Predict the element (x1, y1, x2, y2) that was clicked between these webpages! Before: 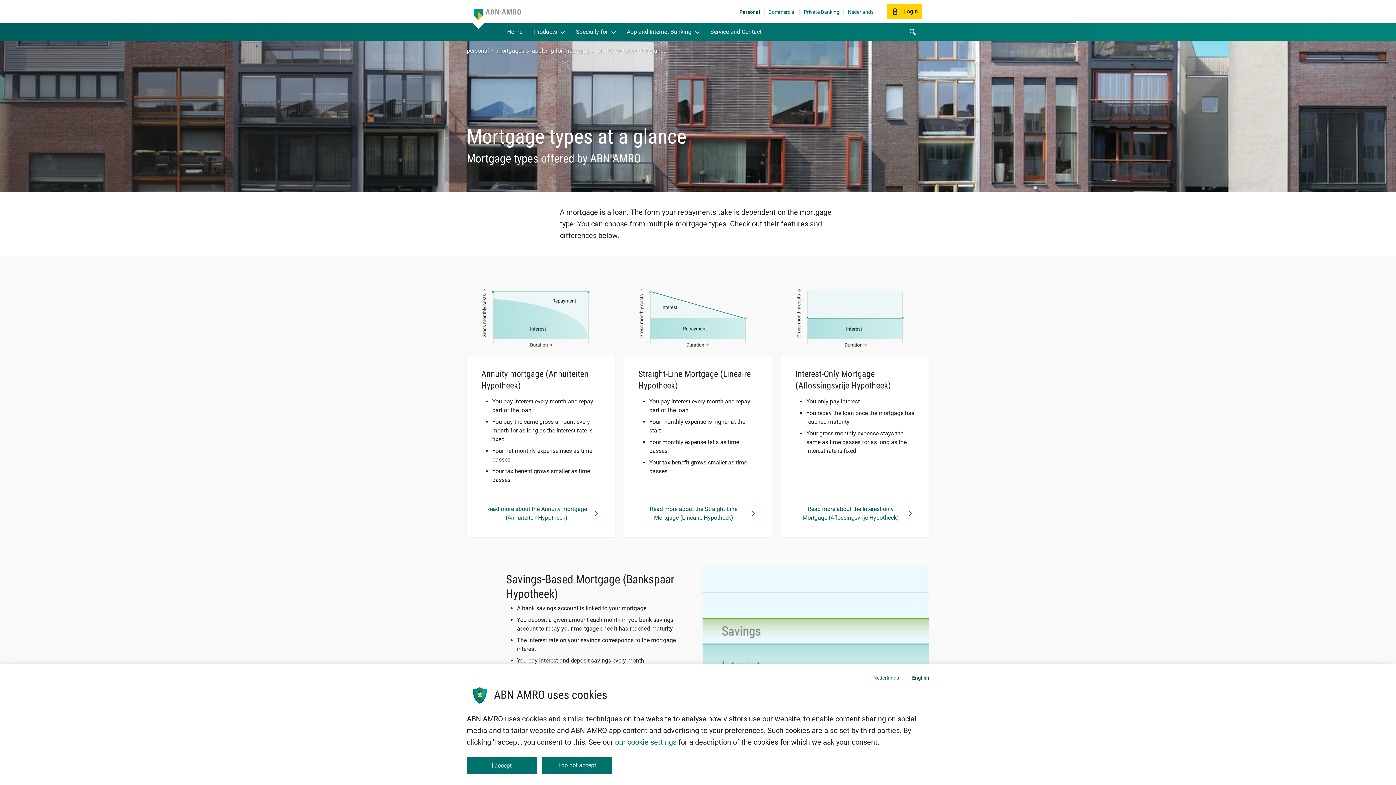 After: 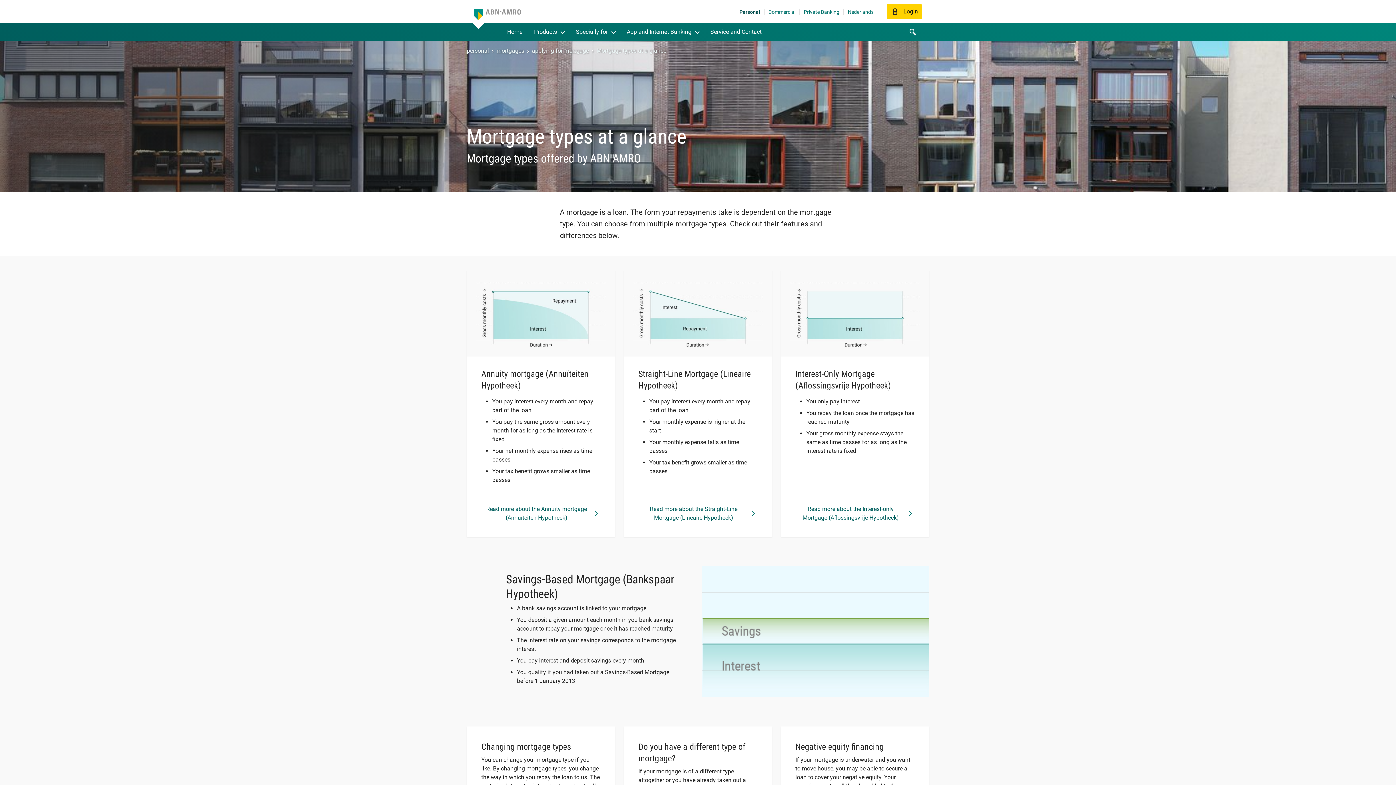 Action: bbox: (542, 757, 612, 774) label: I do not accept